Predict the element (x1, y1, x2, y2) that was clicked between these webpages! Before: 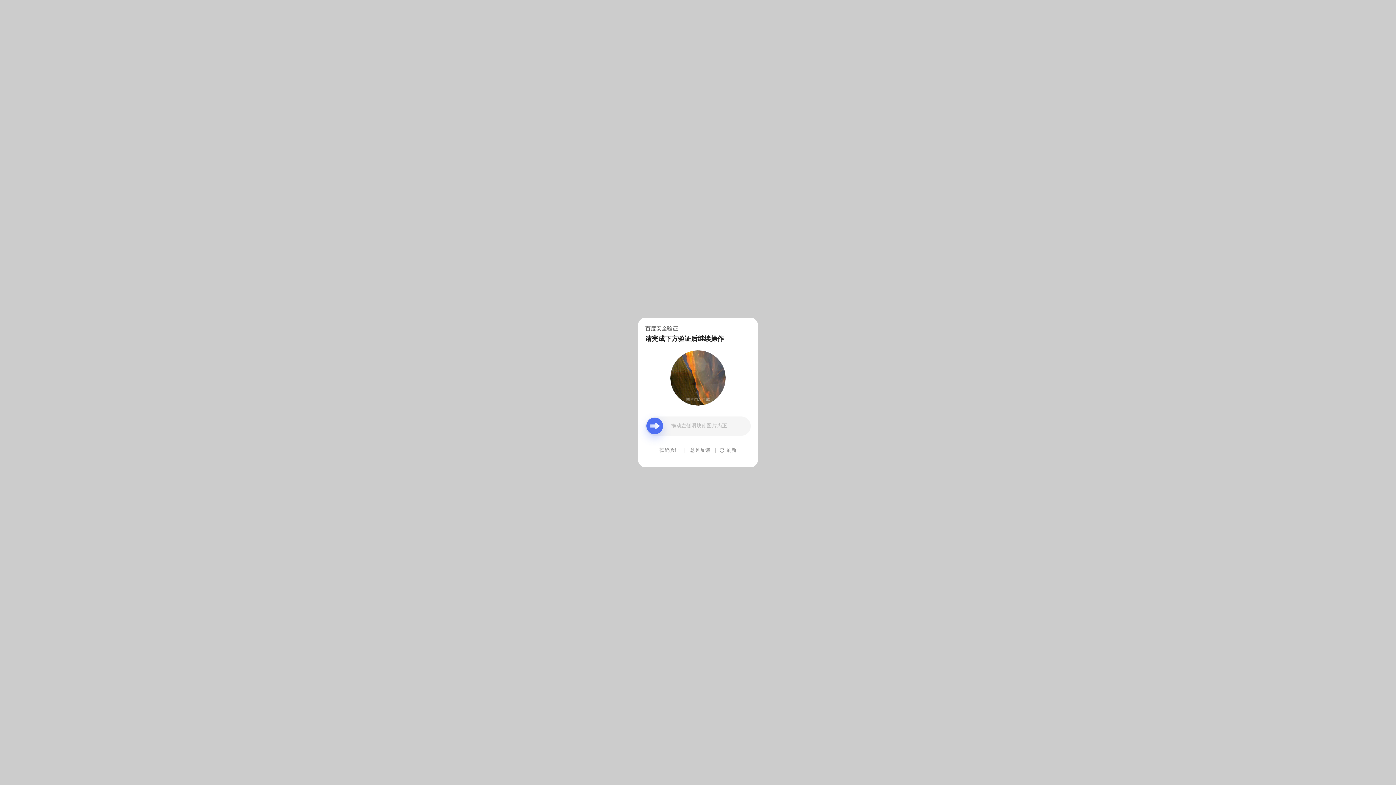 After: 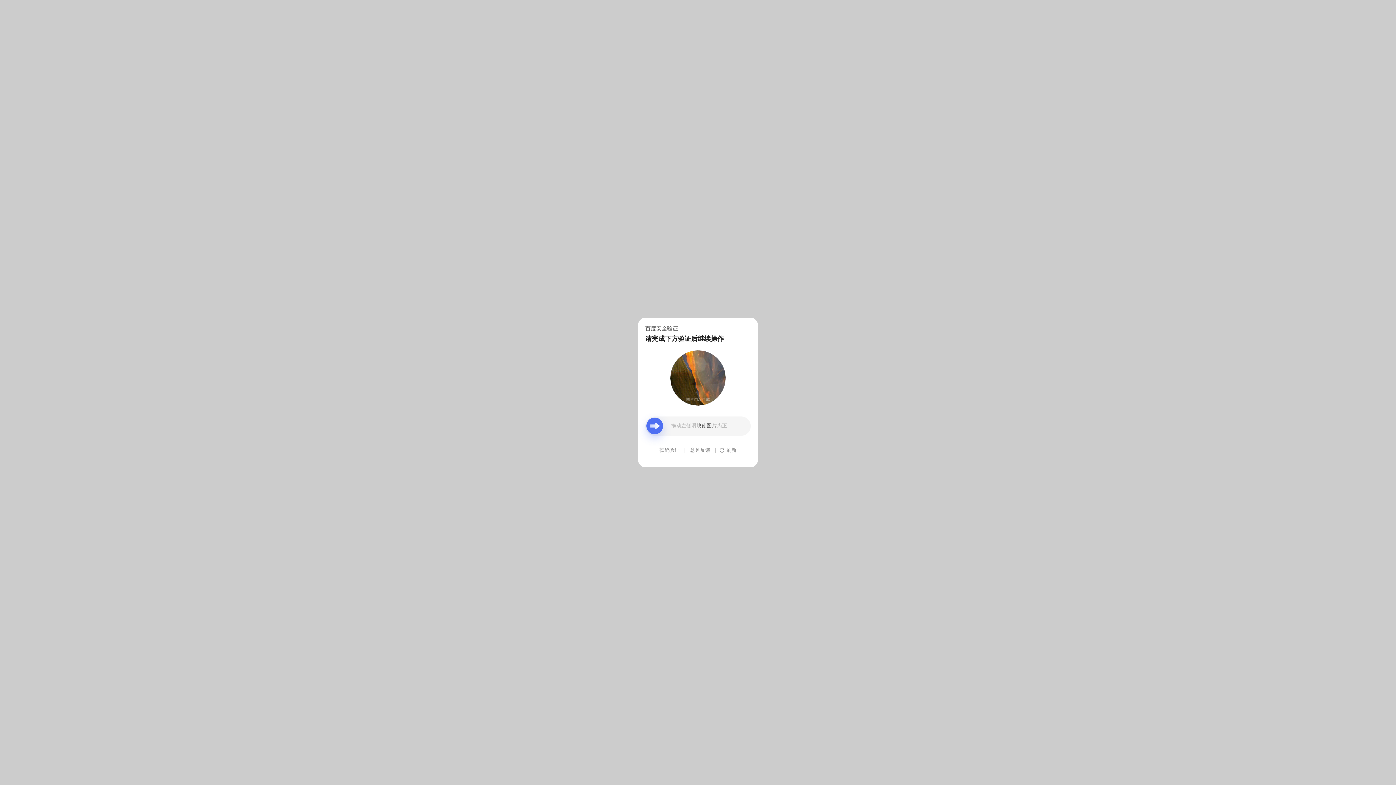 Action: label: 意见反馈 bbox: (690, 439, 710, 461)